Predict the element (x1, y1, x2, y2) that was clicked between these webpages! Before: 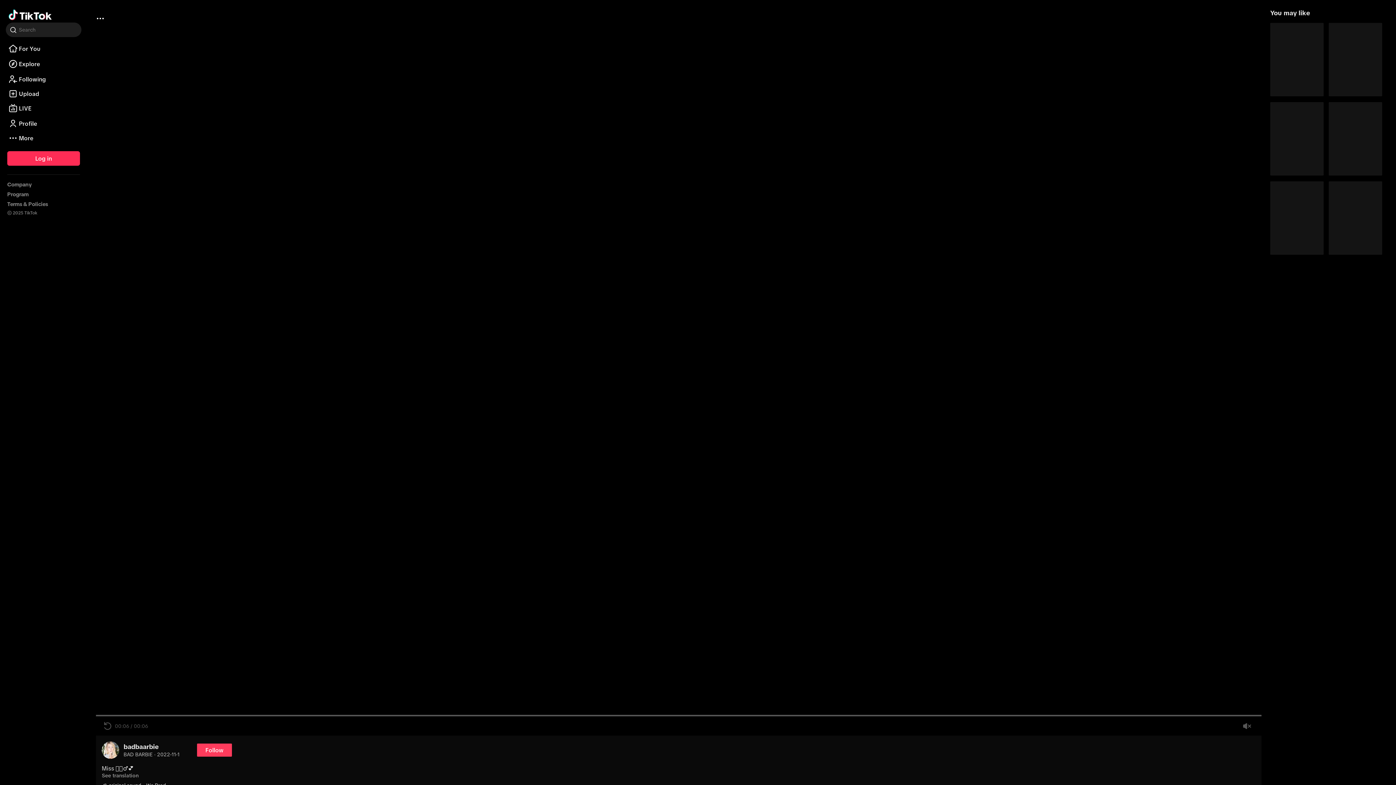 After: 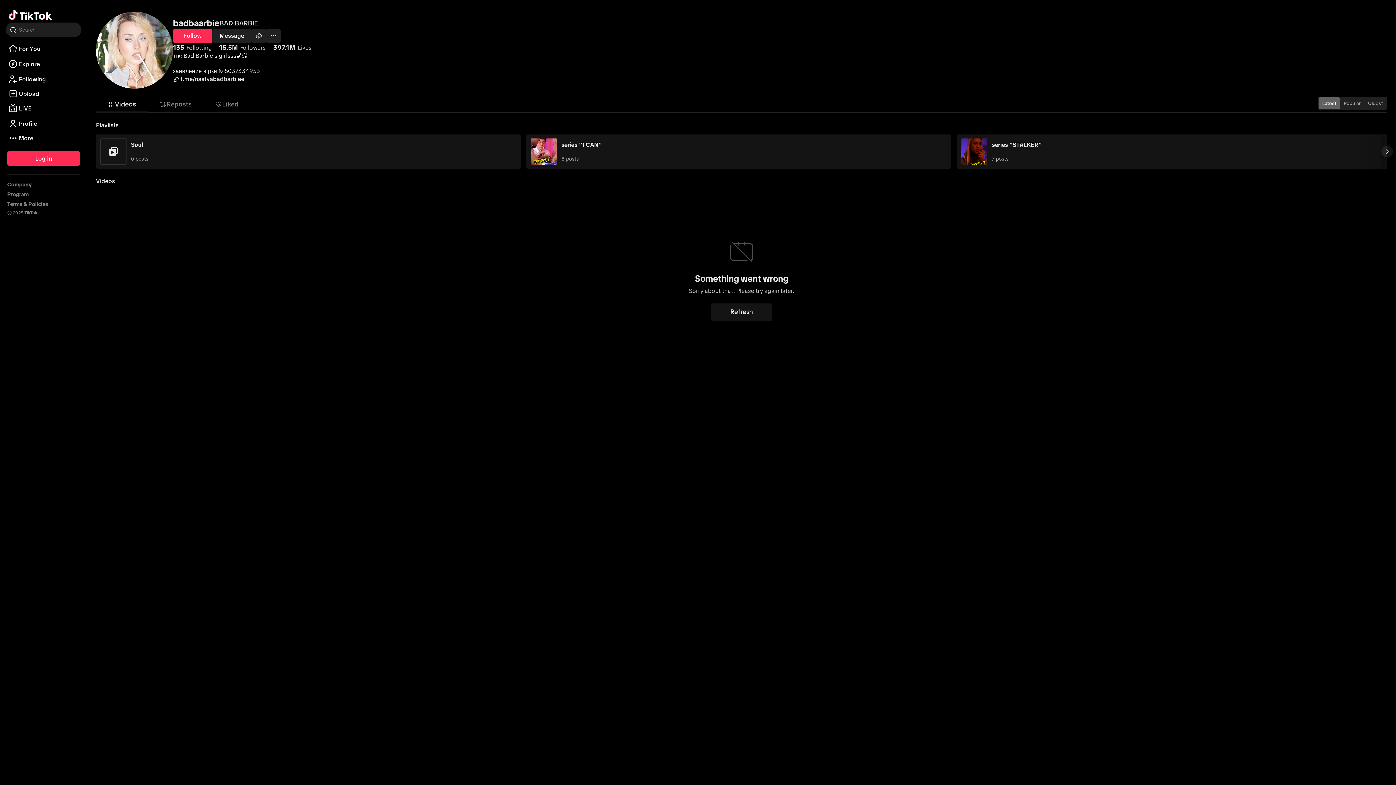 Action: bbox: (101, 741, 119, 759)